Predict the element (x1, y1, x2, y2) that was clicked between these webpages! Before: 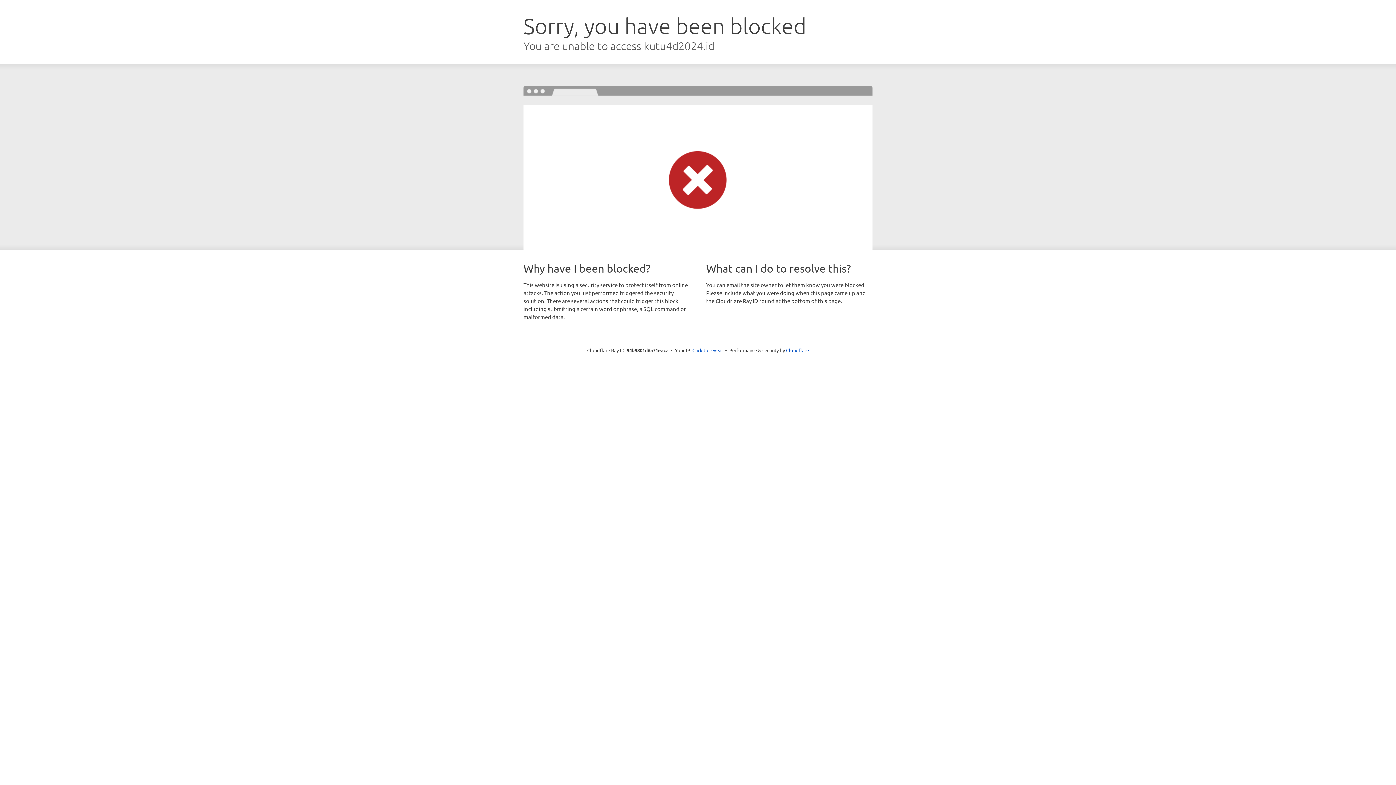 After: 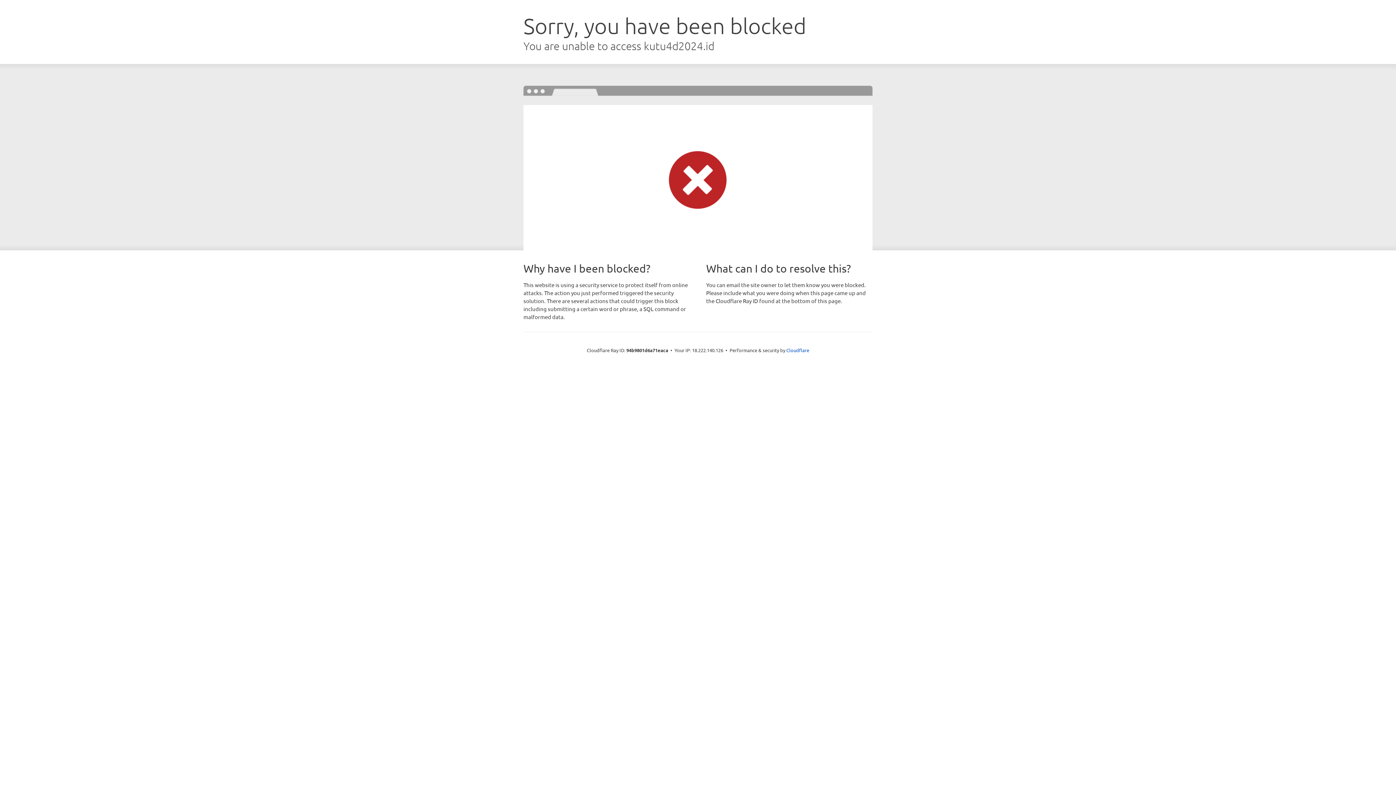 Action: bbox: (692, 346, 723, 353) label: Click to reveal